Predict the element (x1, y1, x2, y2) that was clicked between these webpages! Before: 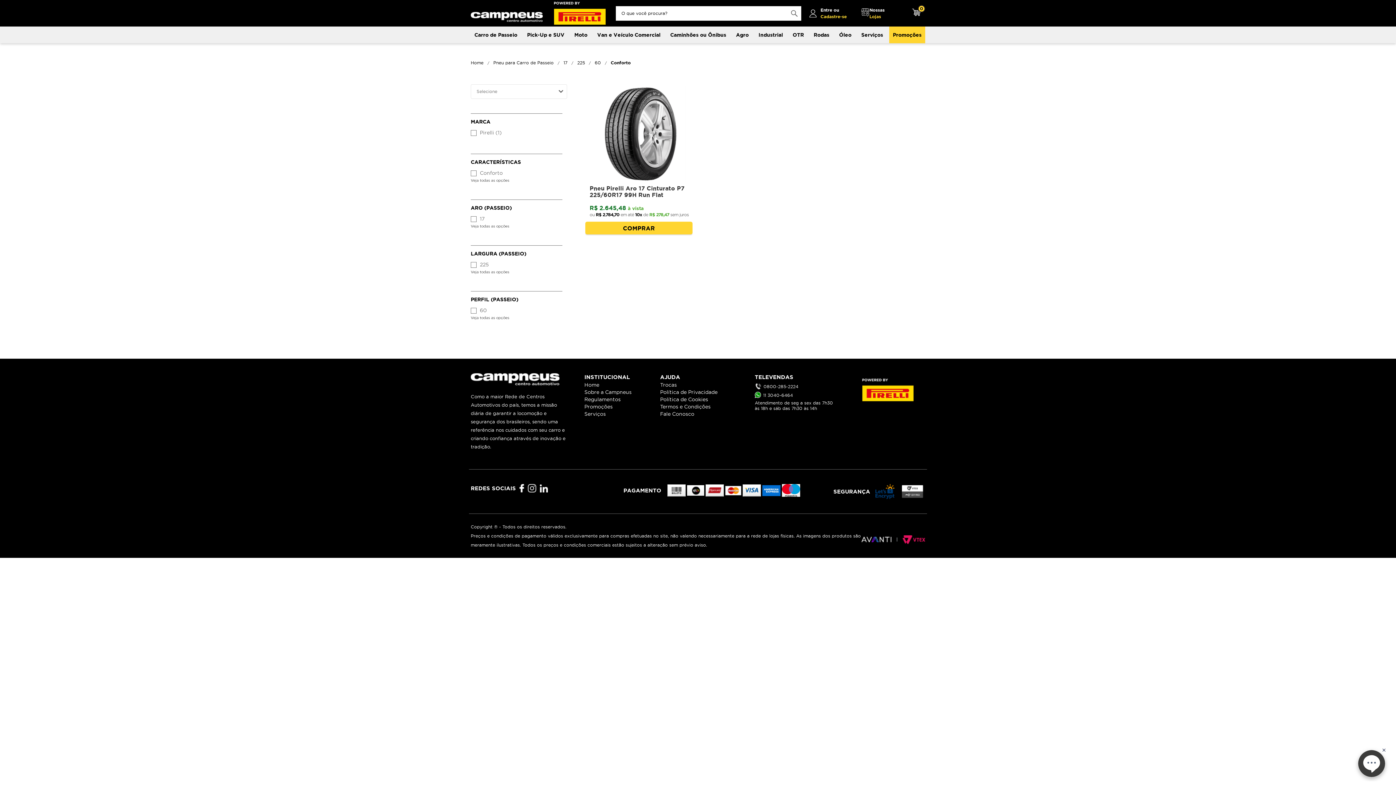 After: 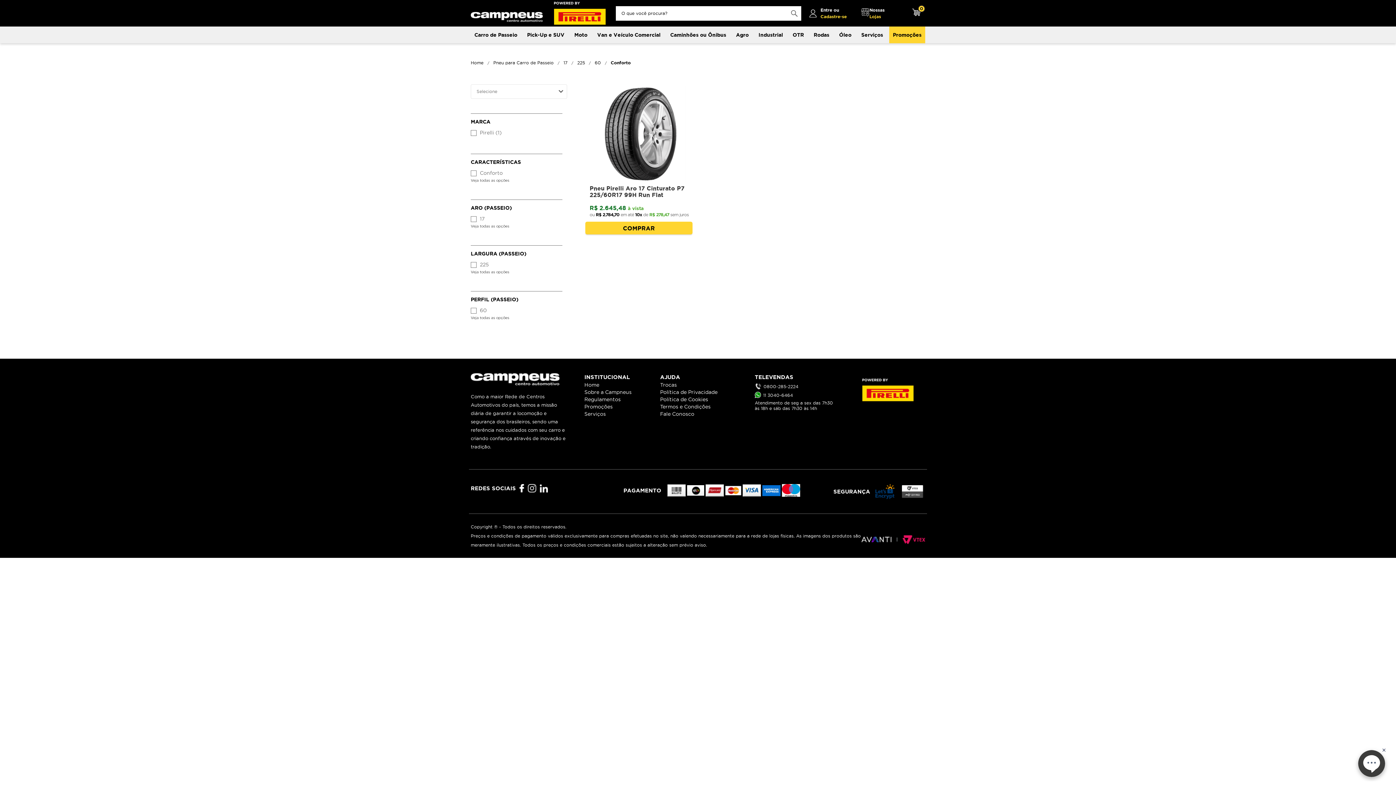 Action: bbox: (528, 484, 536, 492)